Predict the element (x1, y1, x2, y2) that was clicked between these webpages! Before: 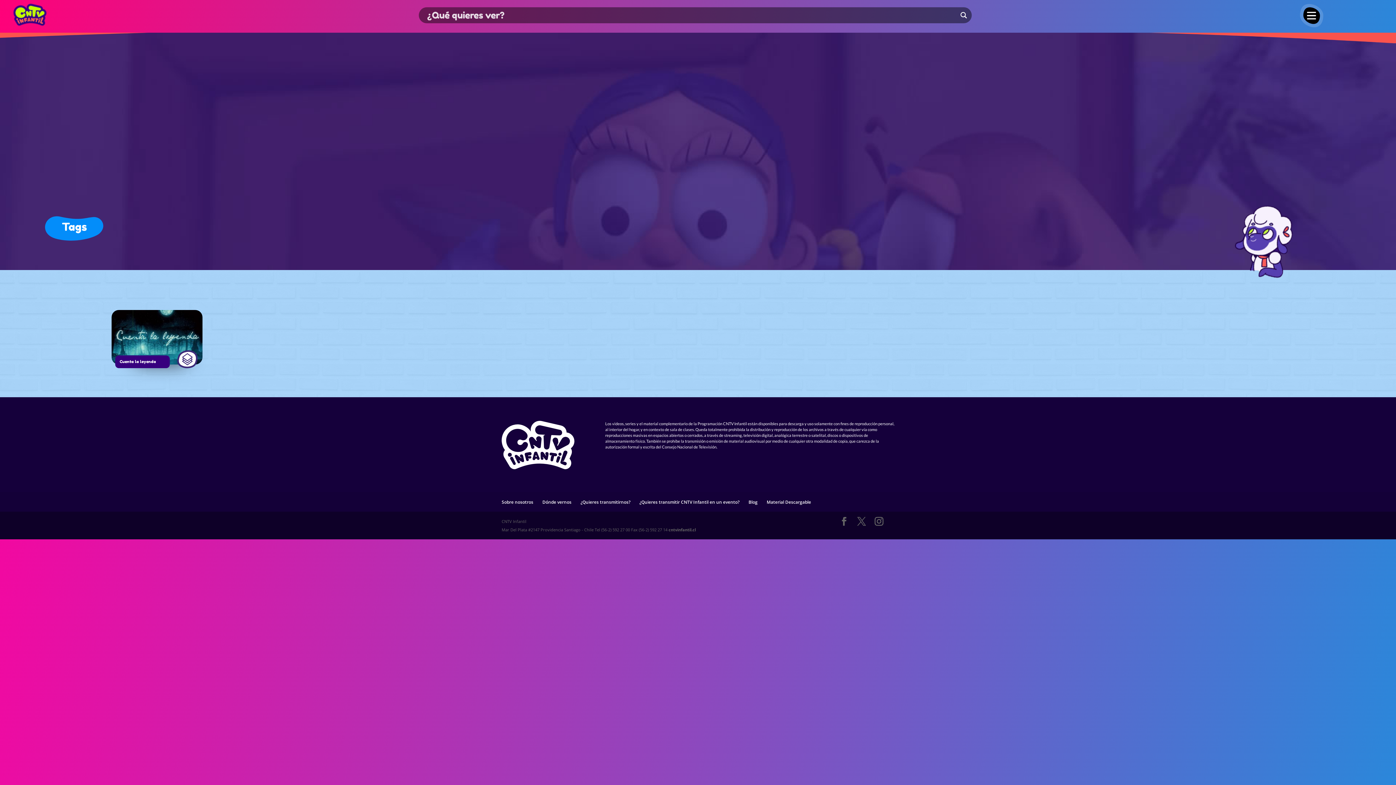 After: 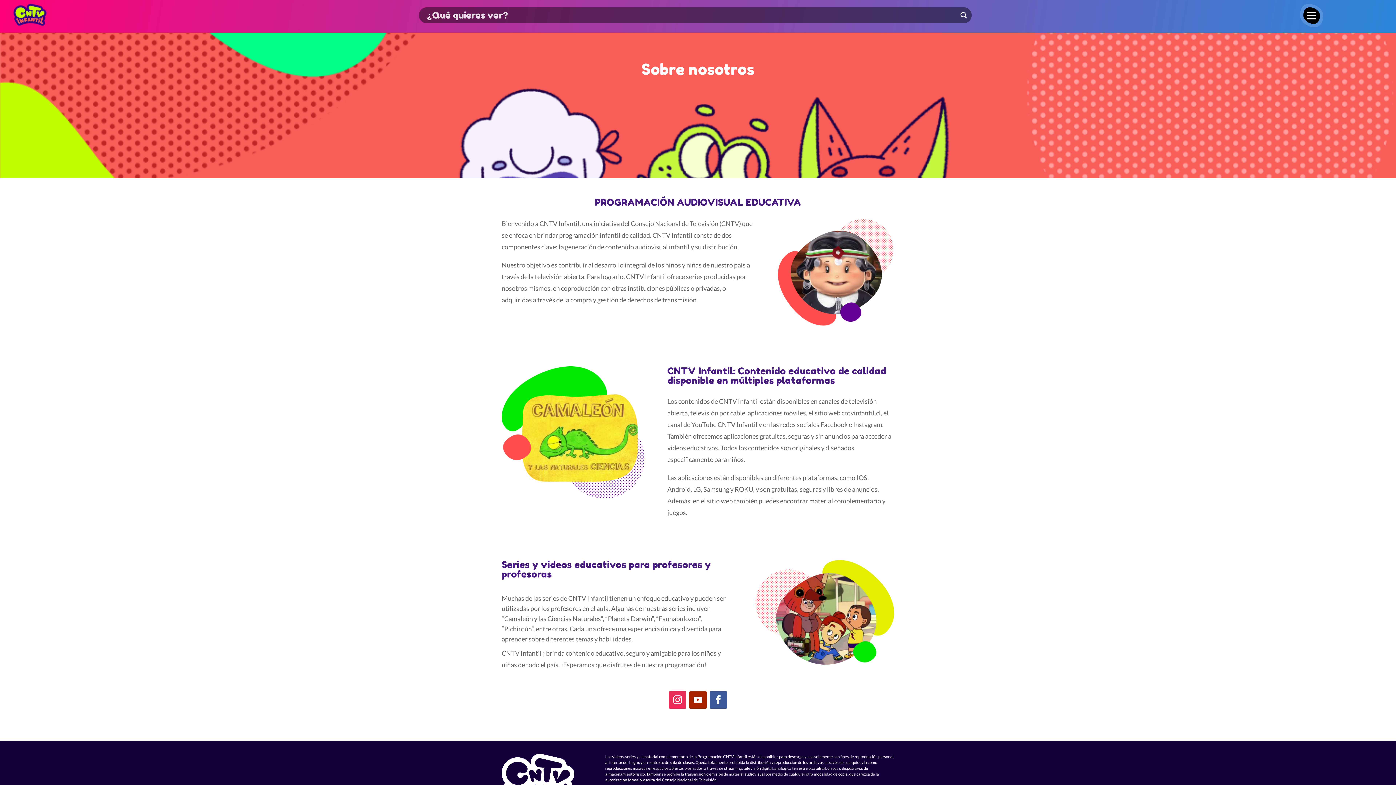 Action: label: Sobre nosotros bbox: (501, 499, 533, 505)